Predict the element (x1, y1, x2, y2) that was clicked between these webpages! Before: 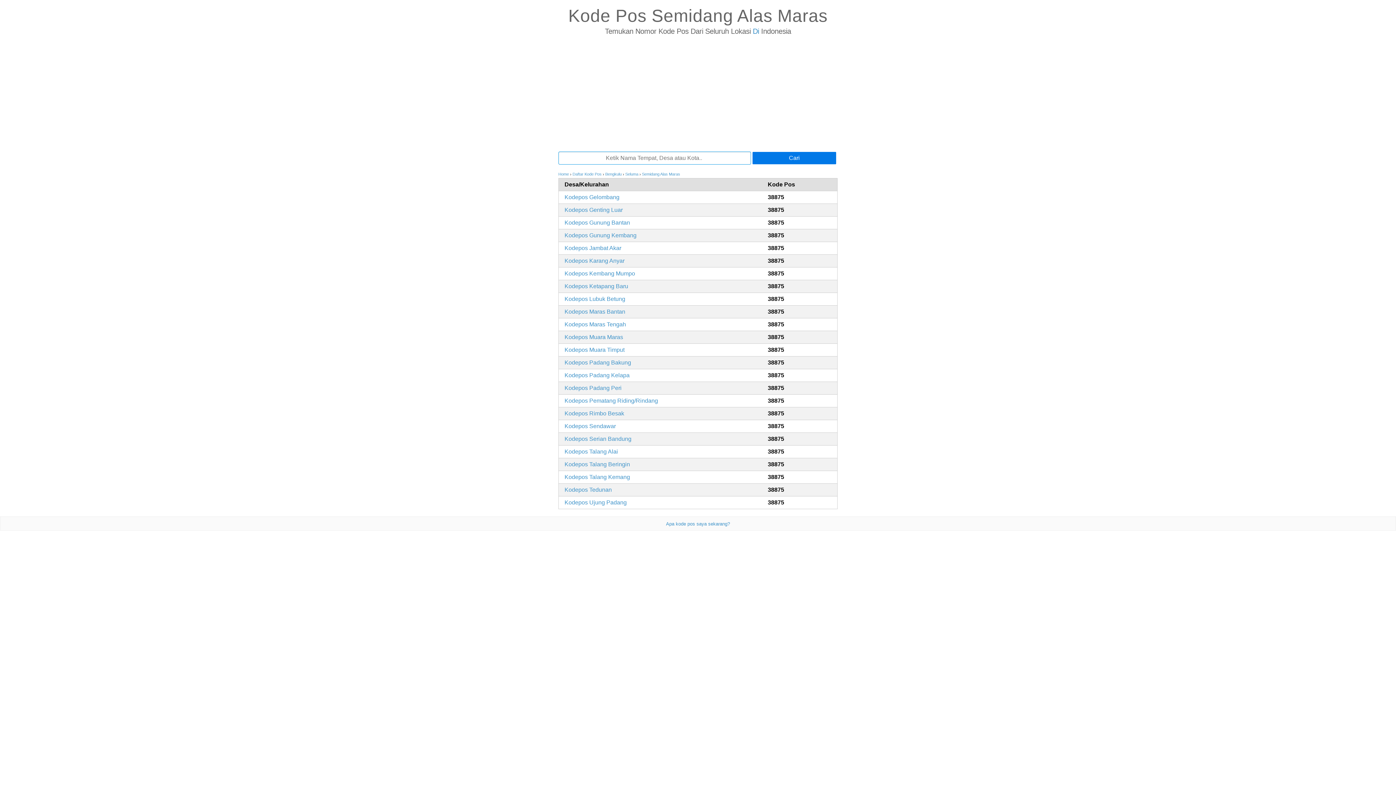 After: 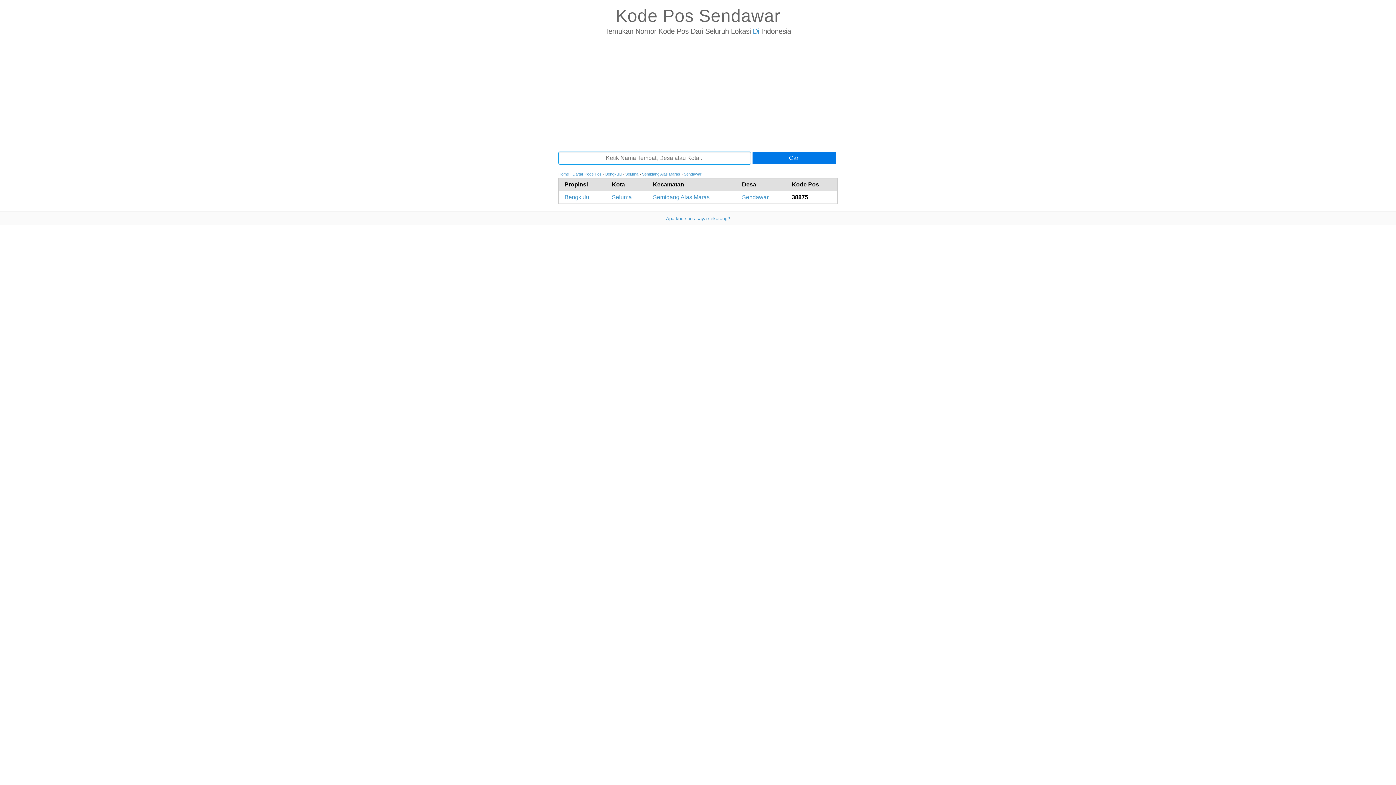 Action: bbox: (564, 423, 616, 429) label: Kodepos Sendawar